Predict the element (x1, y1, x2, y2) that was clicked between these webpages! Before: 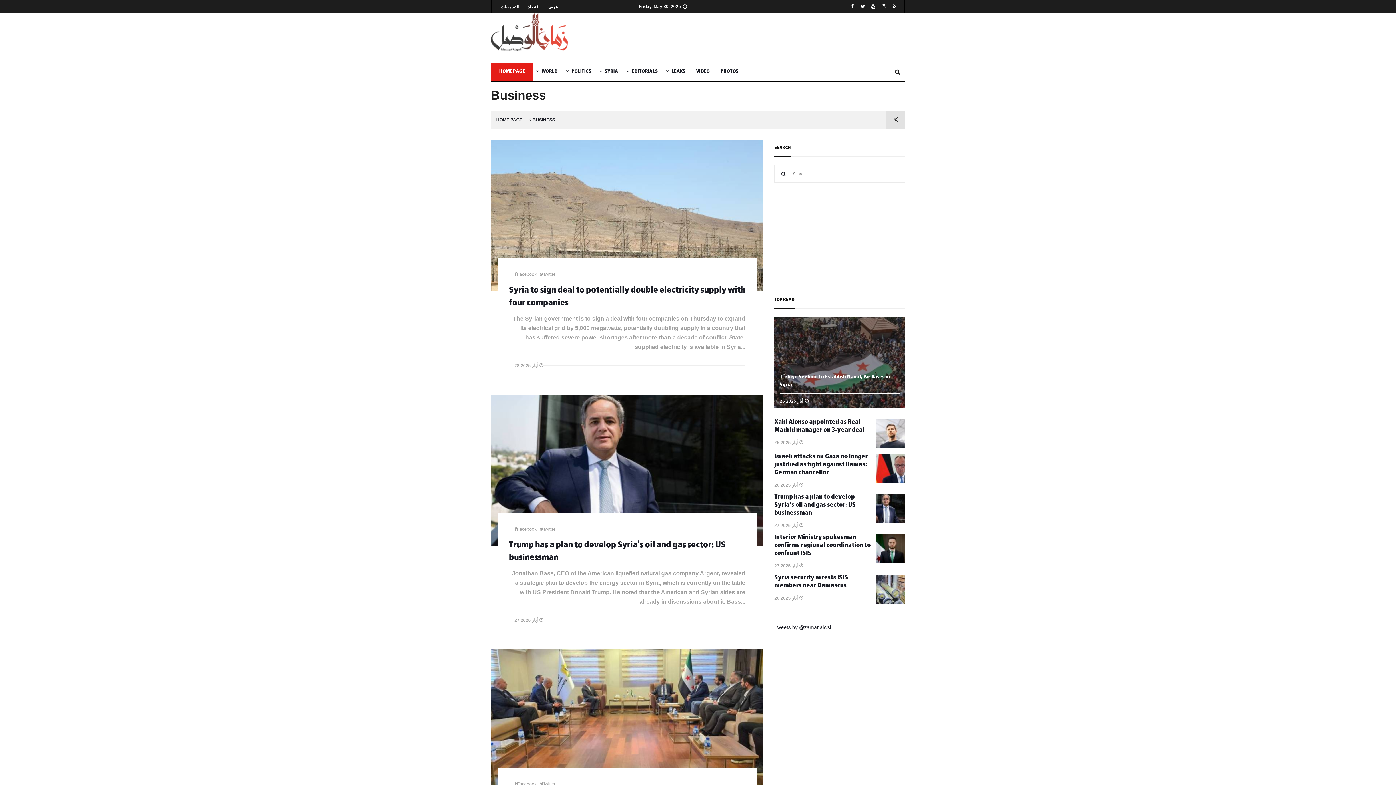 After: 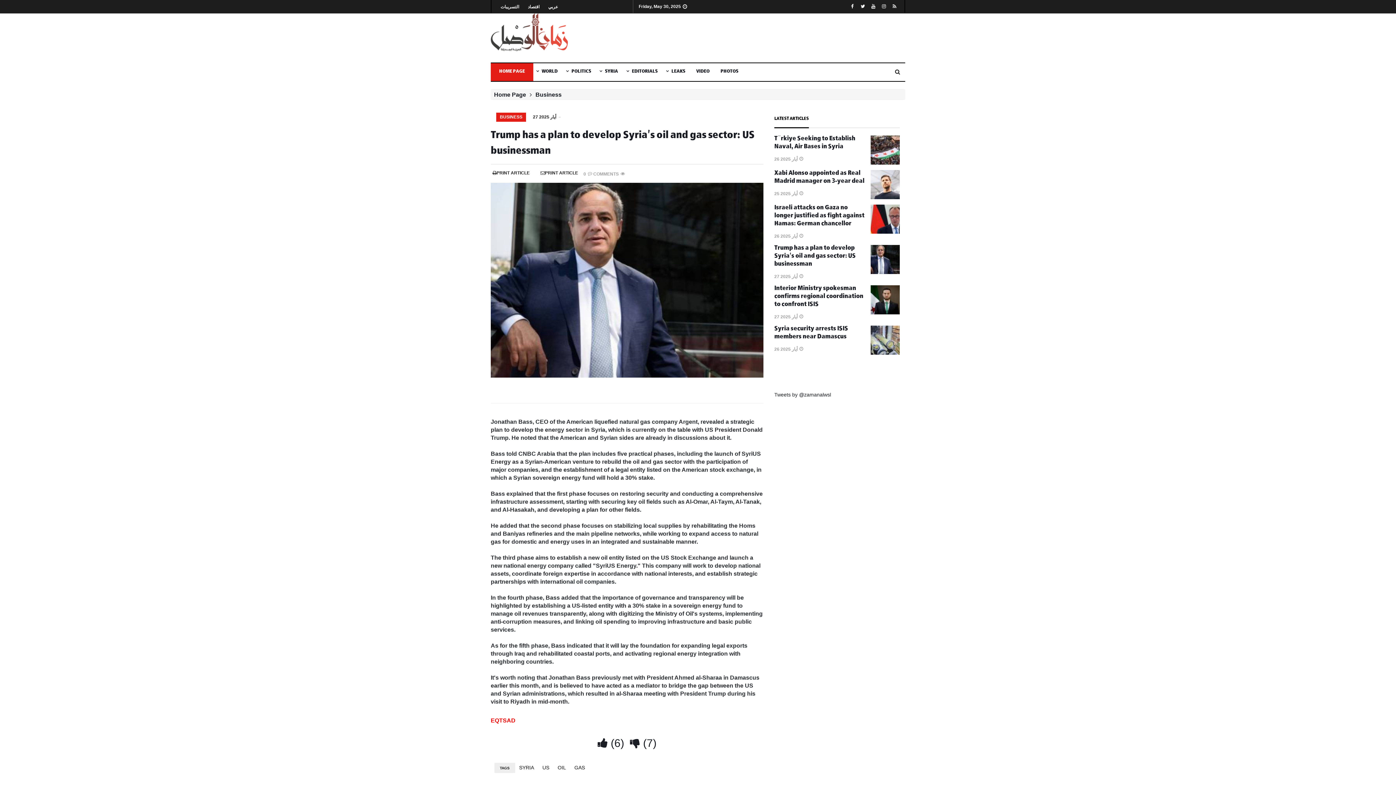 Action: bbox: (509, 539, 725, 565) label: Trump has a plan to develop Syria's oil and gas sector: US businessman